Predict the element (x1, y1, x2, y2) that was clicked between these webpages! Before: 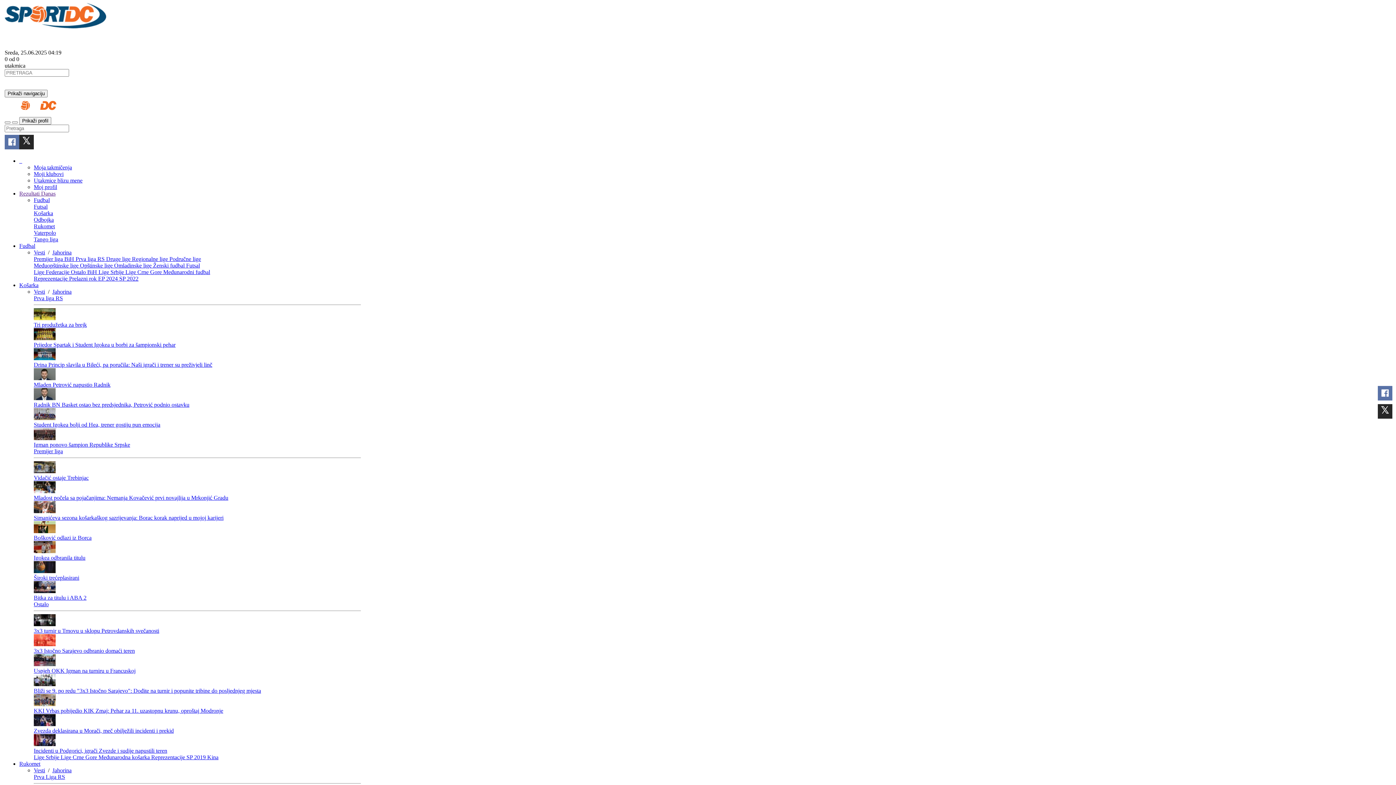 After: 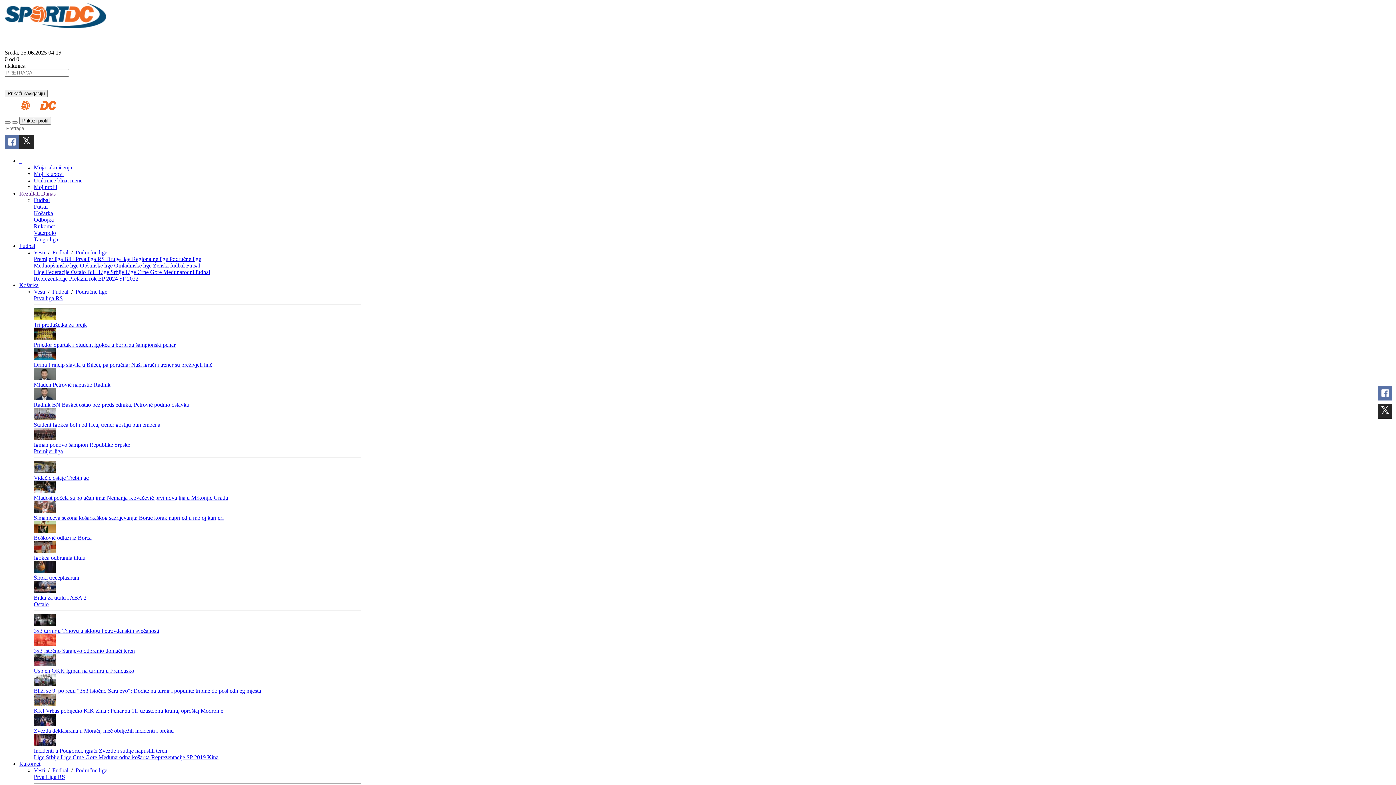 Action: label: Područne lige bbox: (169, 256, 201, 262)